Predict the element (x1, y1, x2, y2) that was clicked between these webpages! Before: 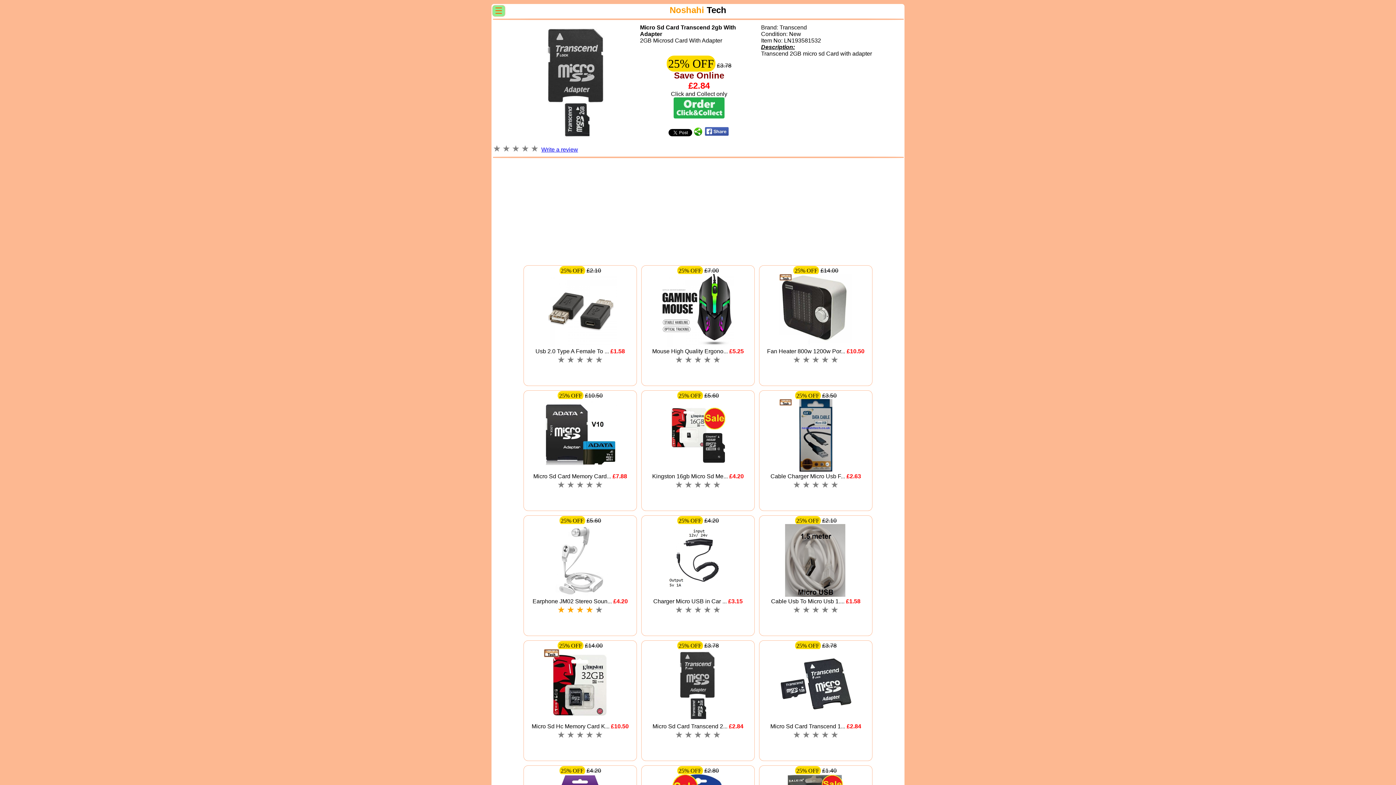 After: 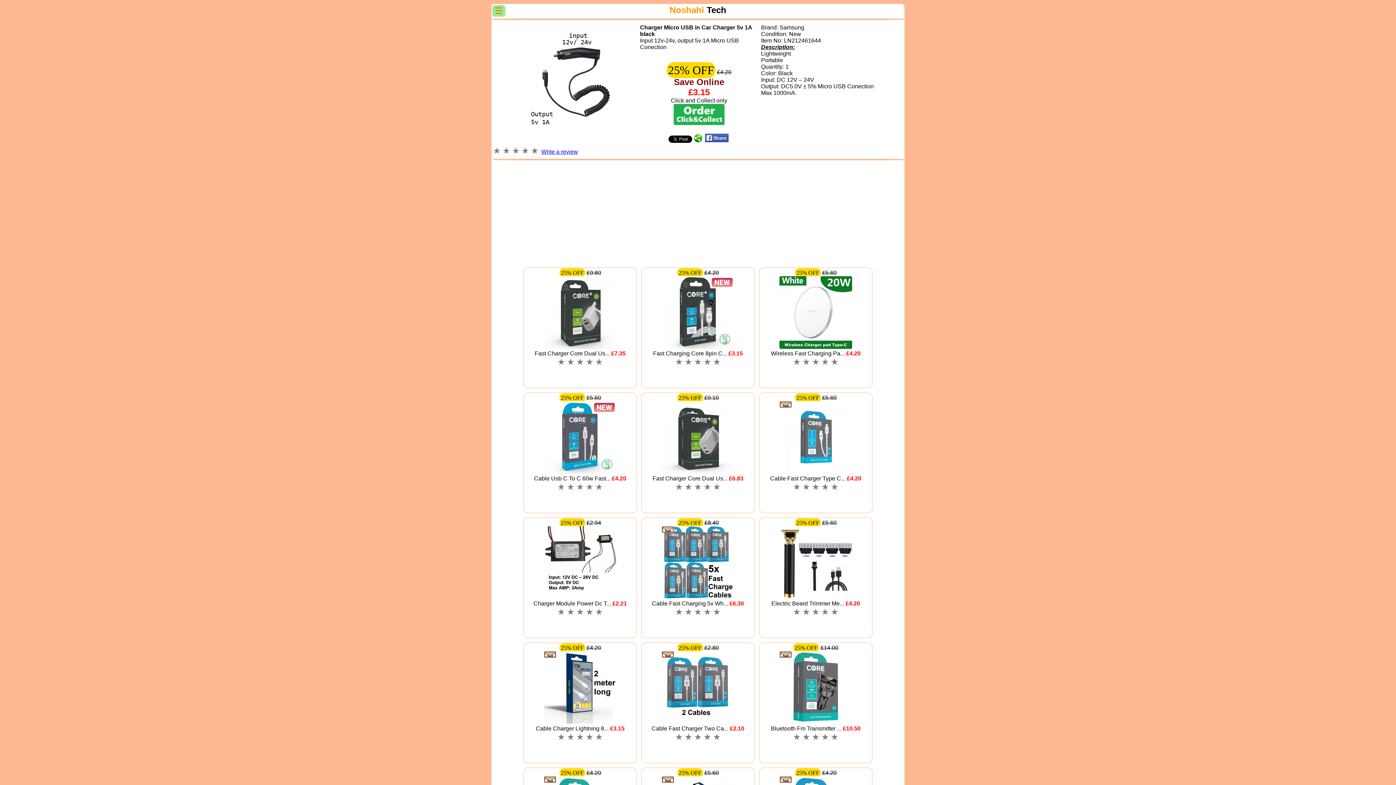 Action: bbox: (661, 592, 734, 598) label: 
